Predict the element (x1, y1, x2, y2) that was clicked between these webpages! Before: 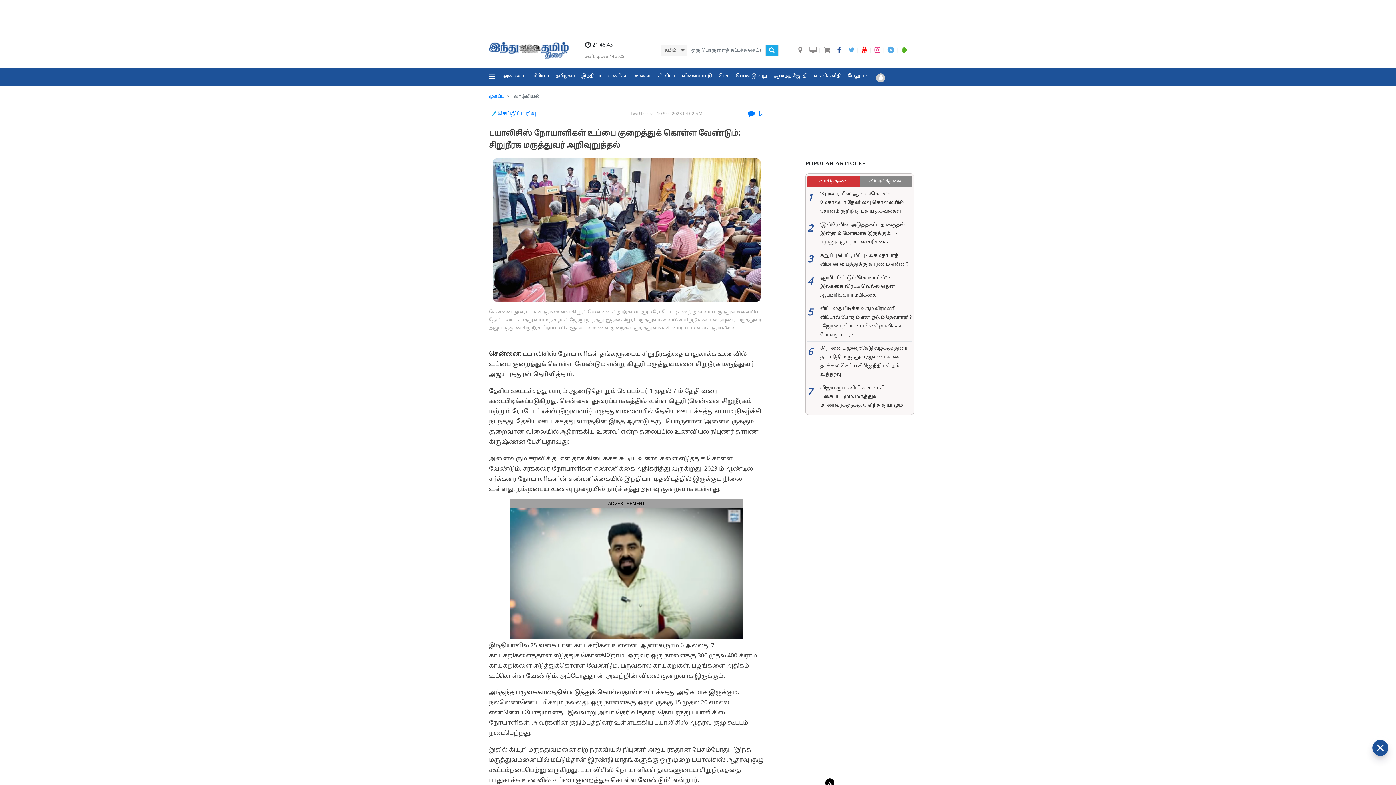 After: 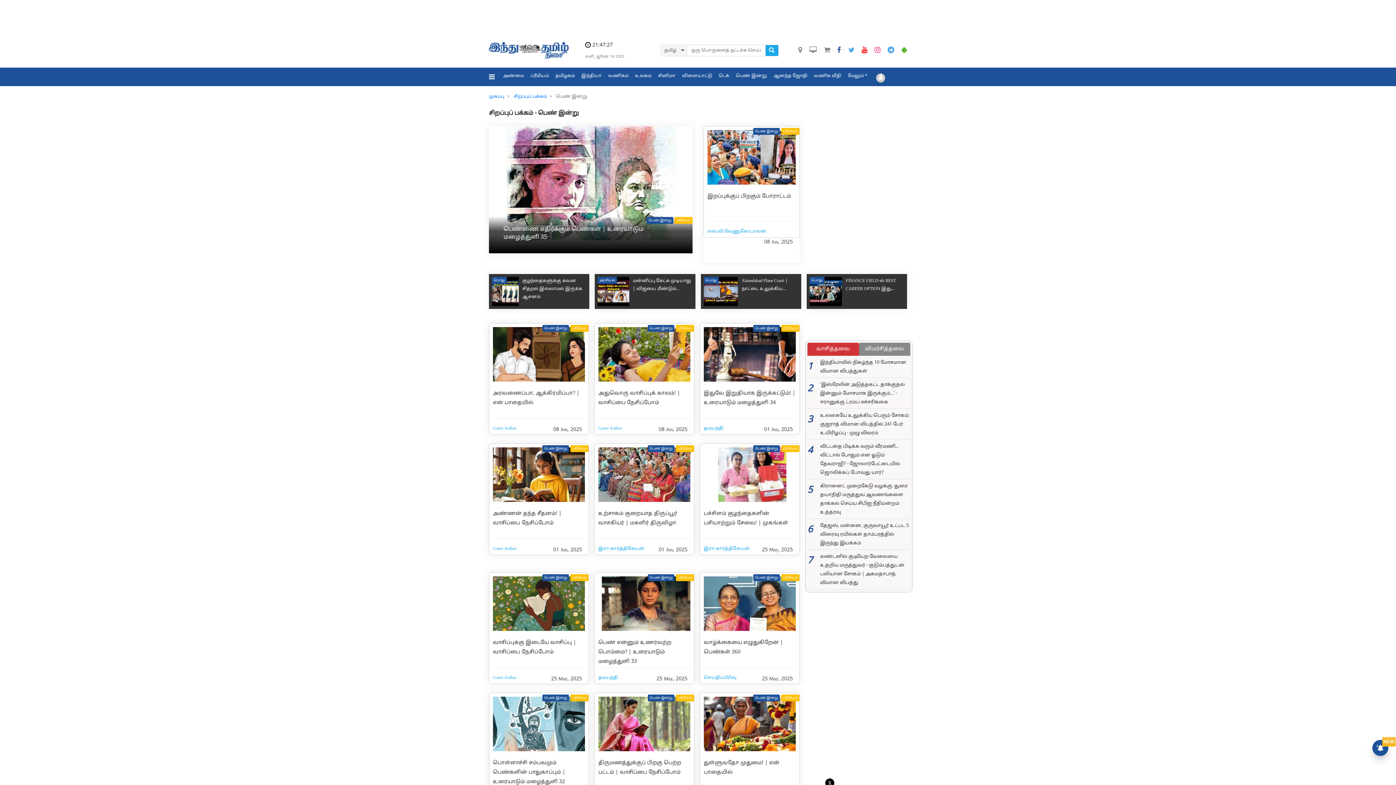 Action: bbox: (732, 67, 770, 84) label: பெண் இன்று